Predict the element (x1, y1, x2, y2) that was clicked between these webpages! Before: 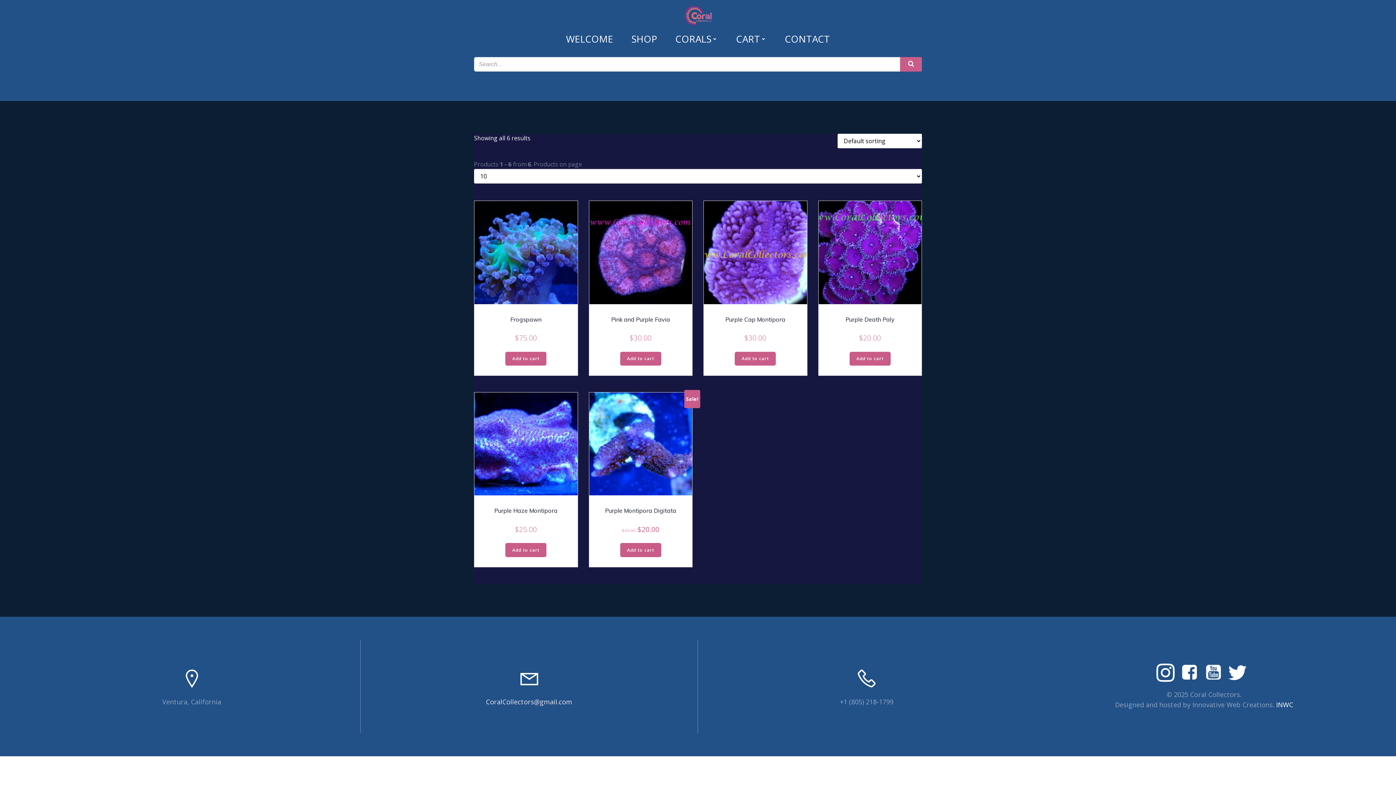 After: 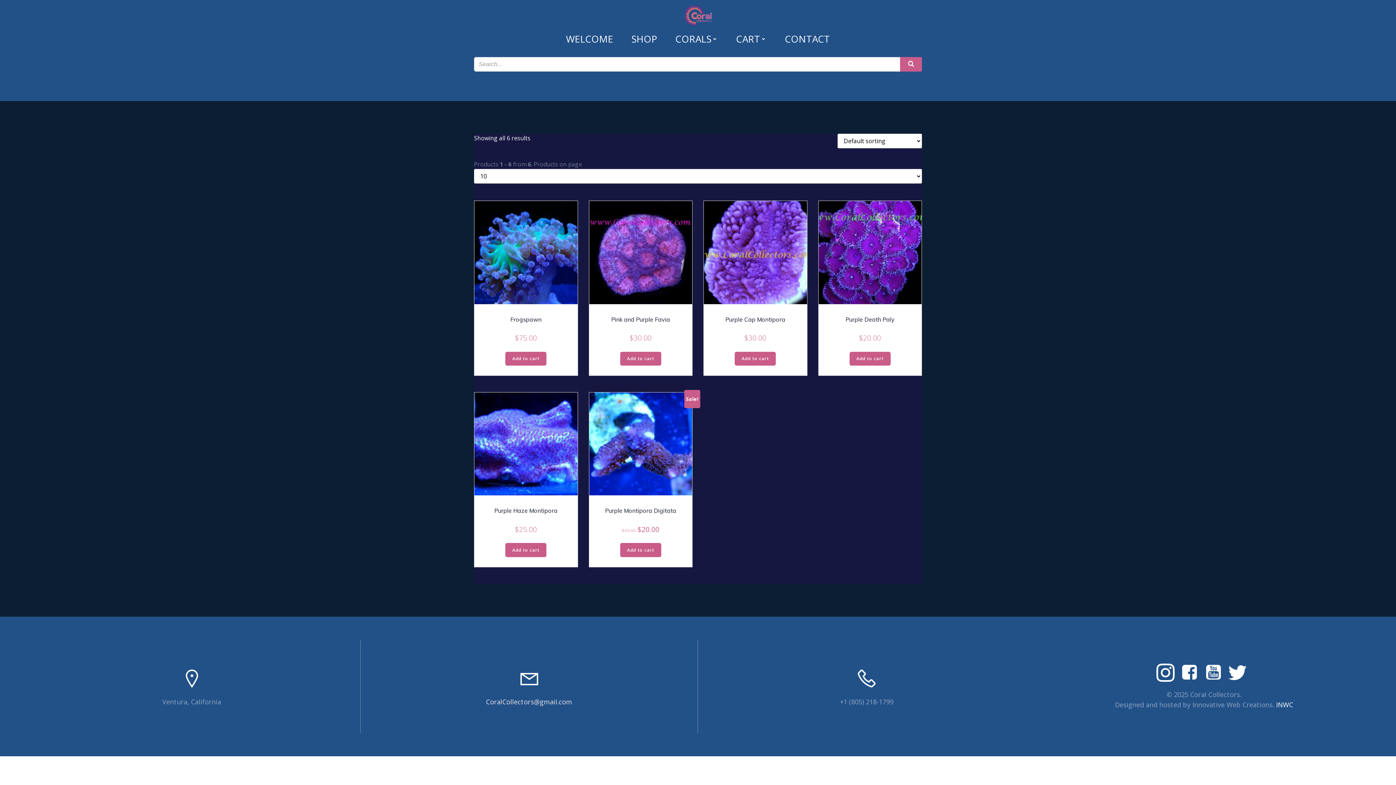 Action: label: INWC bbox: (1276, 700, 1293, 709)